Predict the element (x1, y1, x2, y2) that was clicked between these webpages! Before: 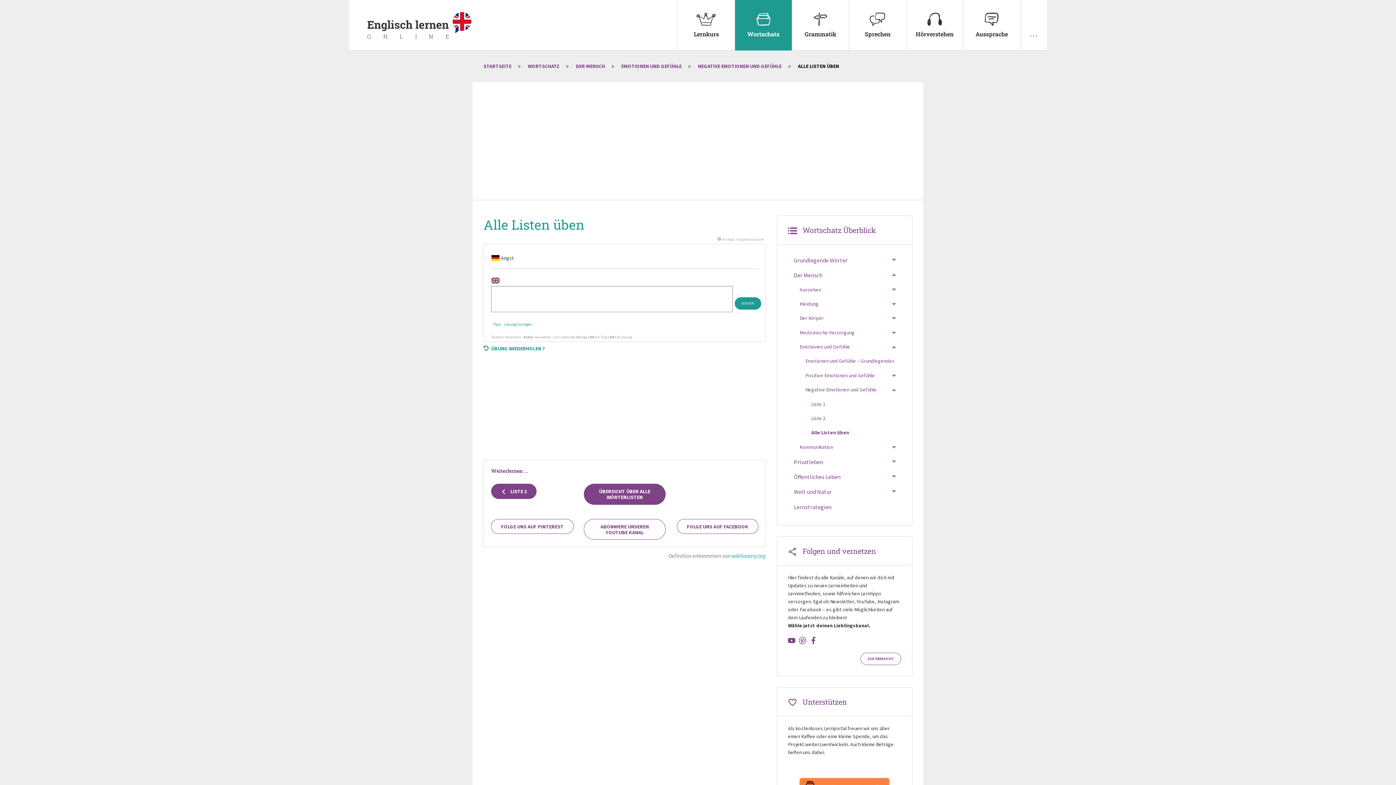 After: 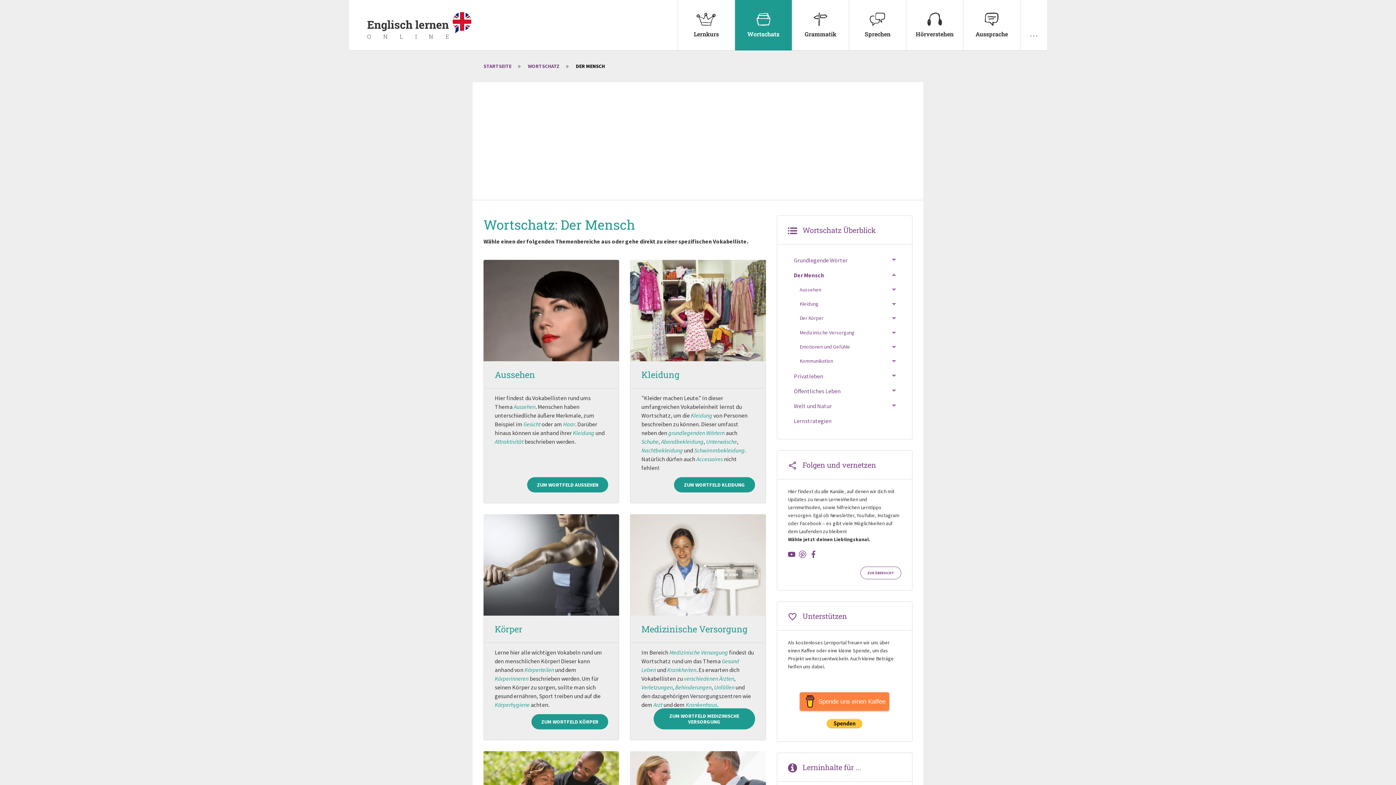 Action: label: Der Mensch bbox: (788, 267, 886, 282)